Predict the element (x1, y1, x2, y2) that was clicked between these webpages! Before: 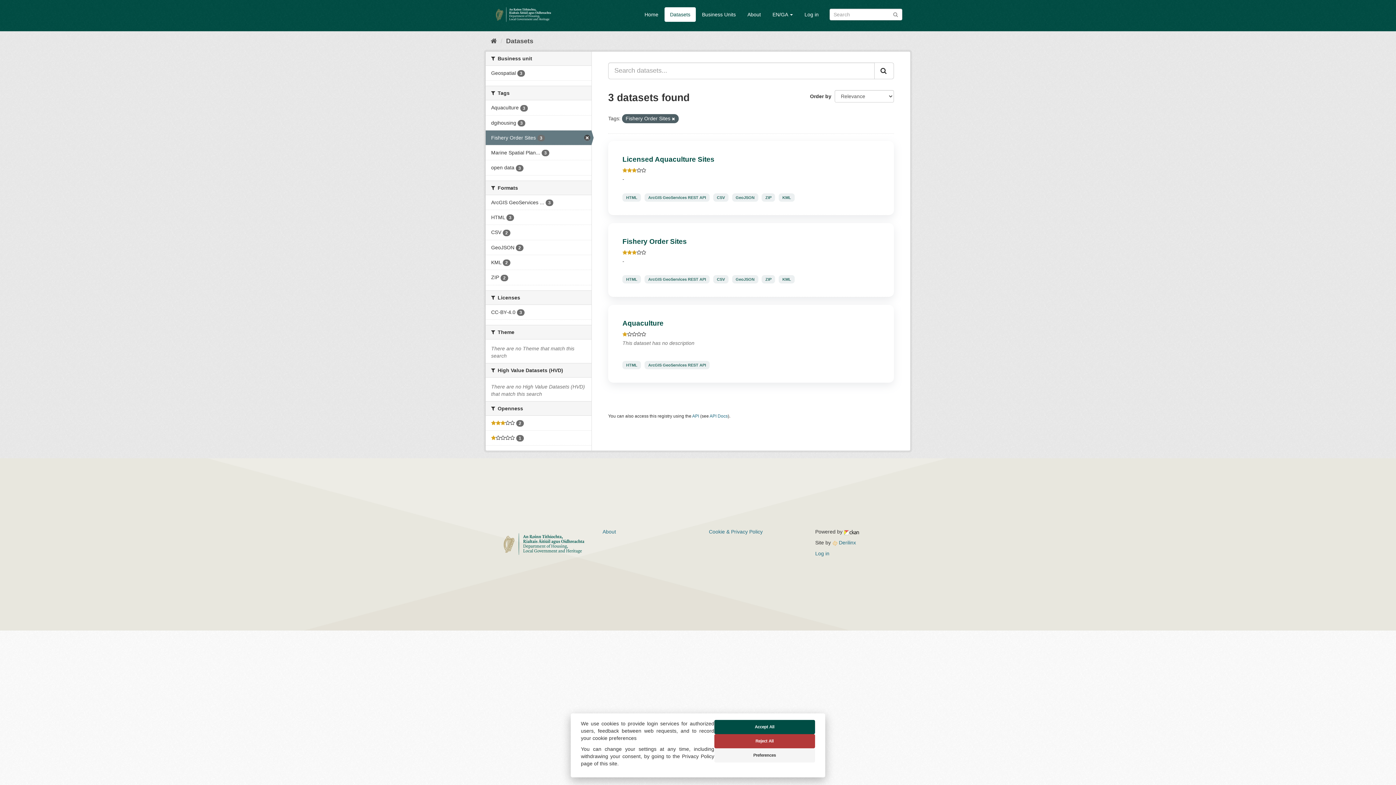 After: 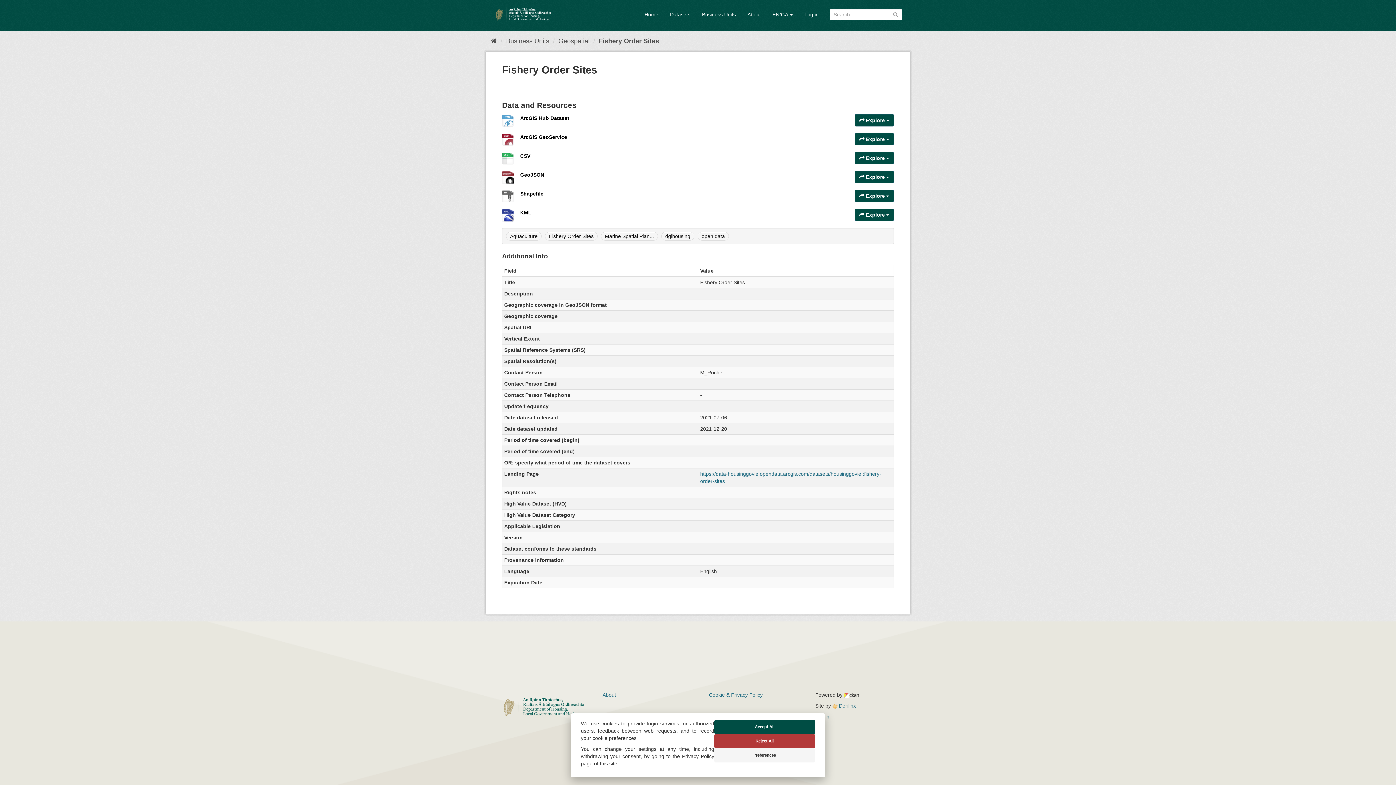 Action: bbox: (778, 275, 794, 283) label: KML